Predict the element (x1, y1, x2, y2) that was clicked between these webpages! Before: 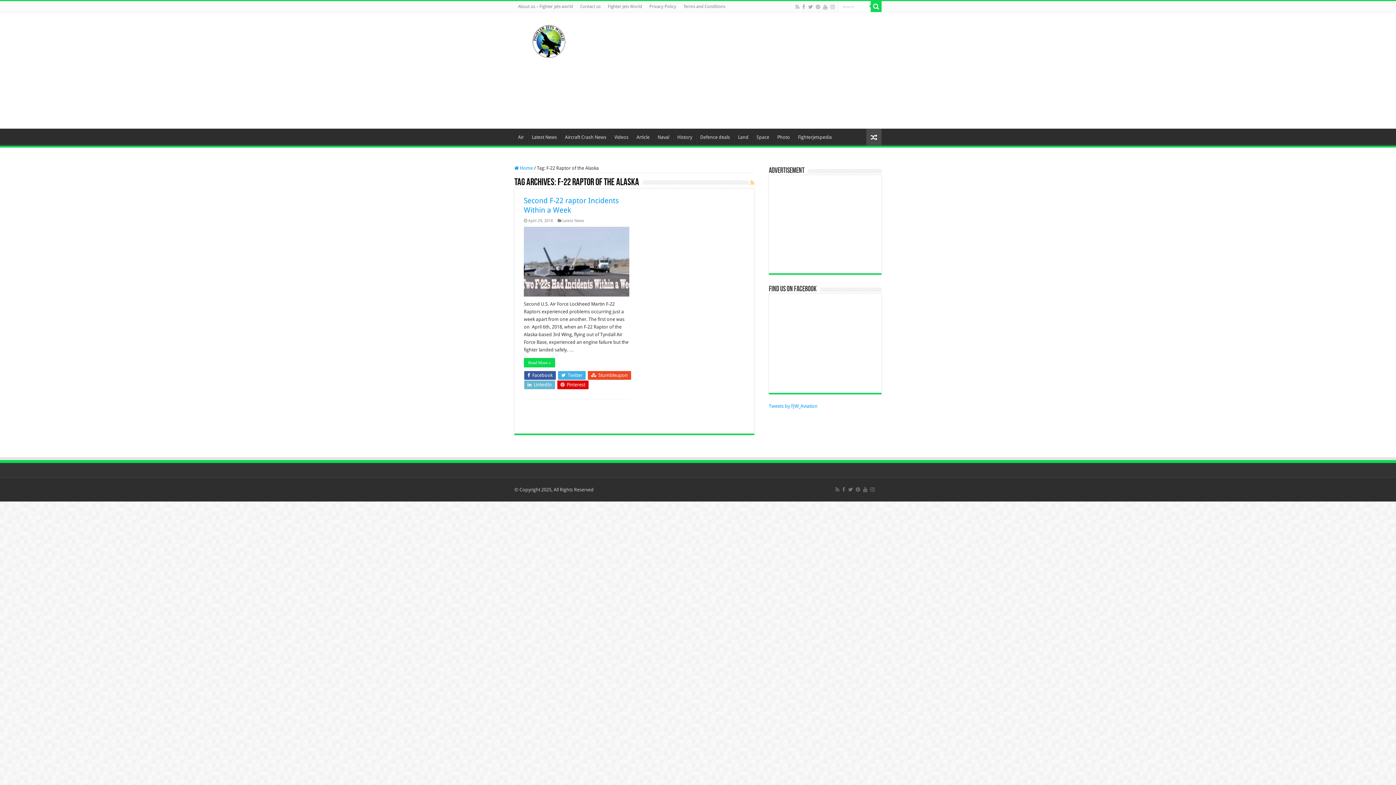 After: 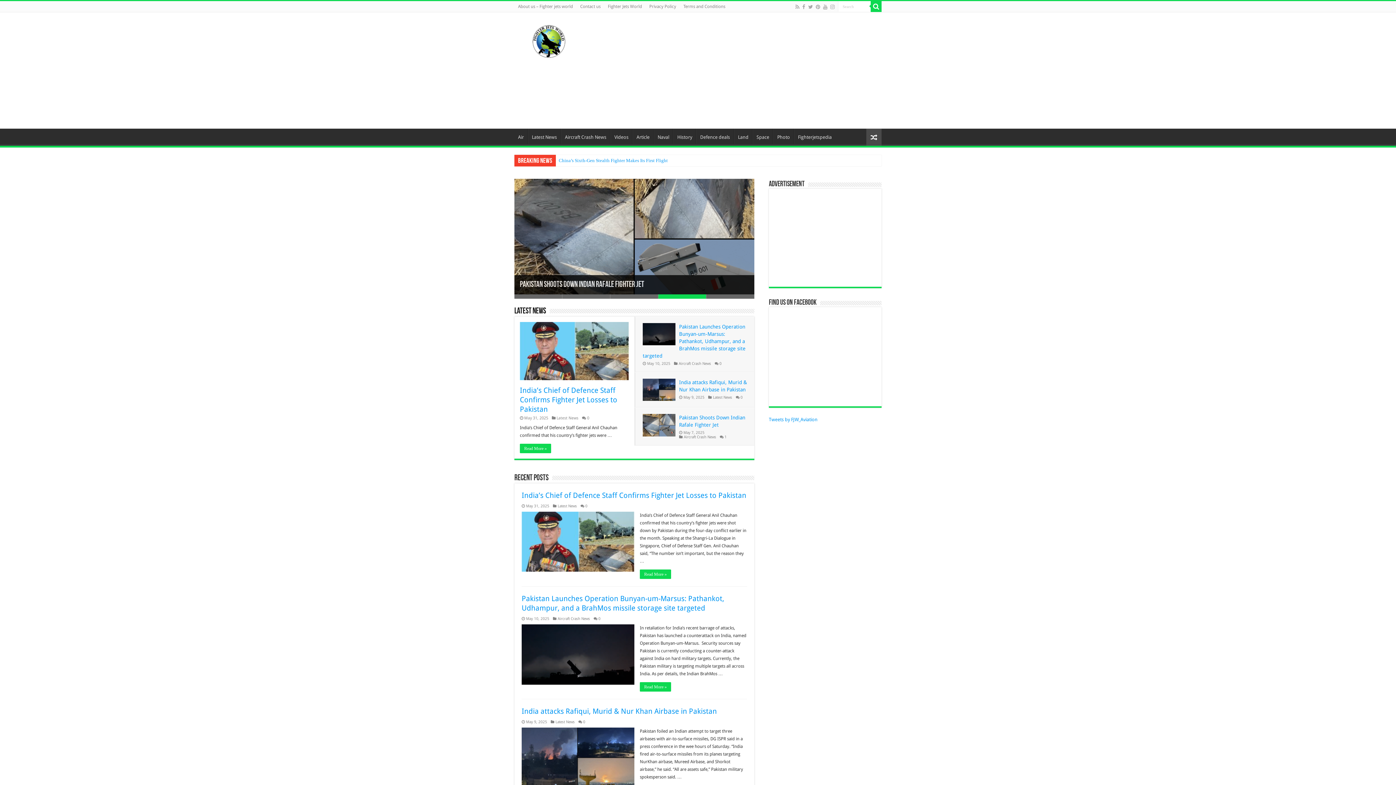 Action: bbox: (520, 31, 578, 48)